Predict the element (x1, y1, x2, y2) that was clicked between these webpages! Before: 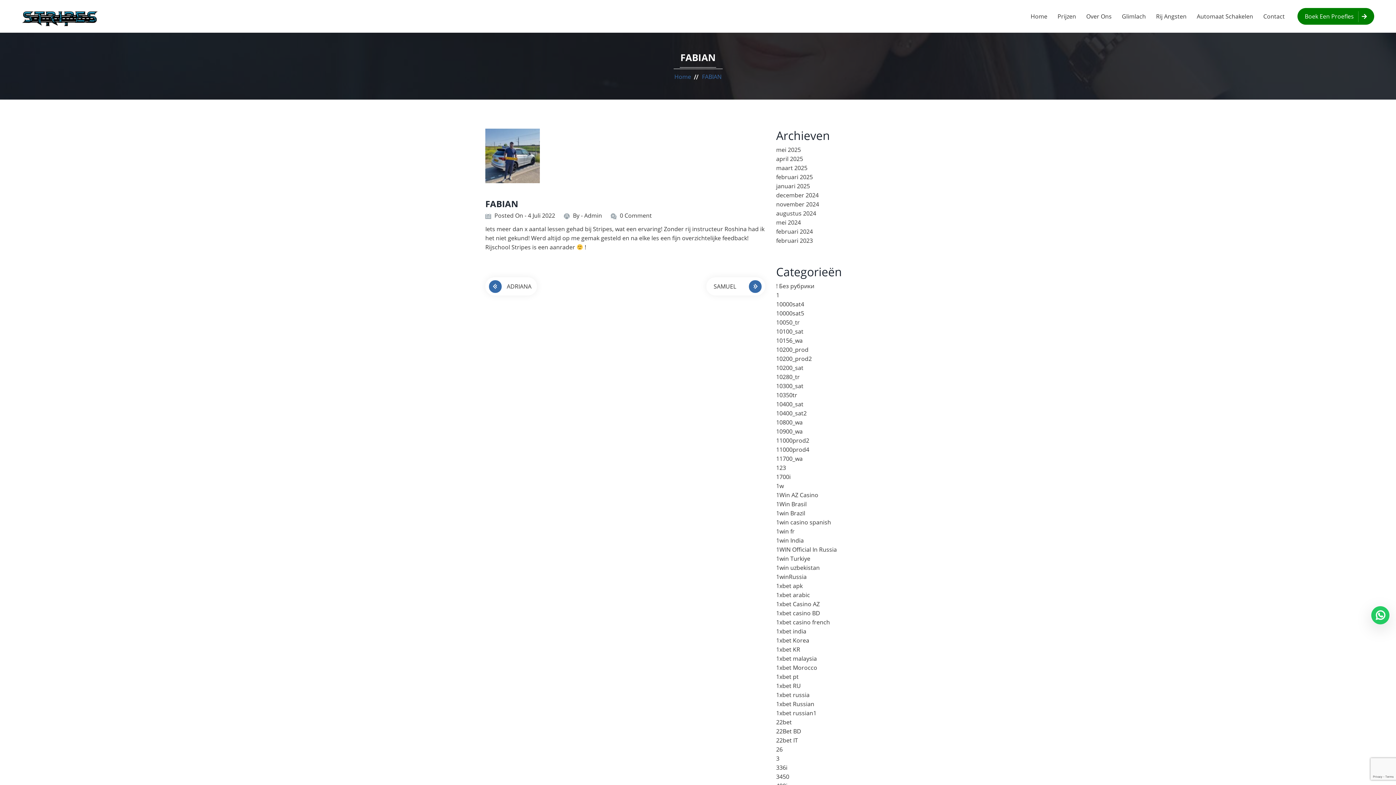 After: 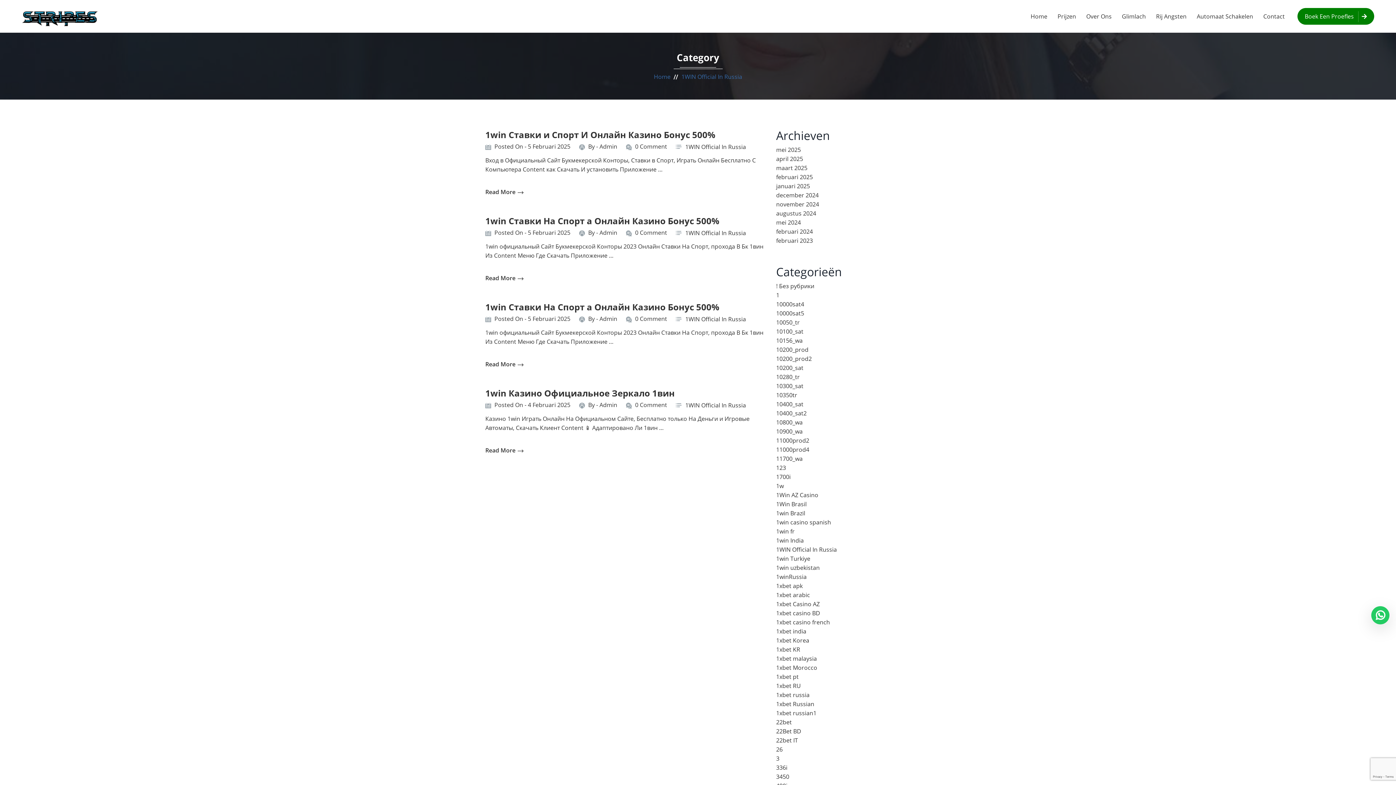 Action: label: 1WIN Official In Russia bbox: (776, 545, 837, 553)